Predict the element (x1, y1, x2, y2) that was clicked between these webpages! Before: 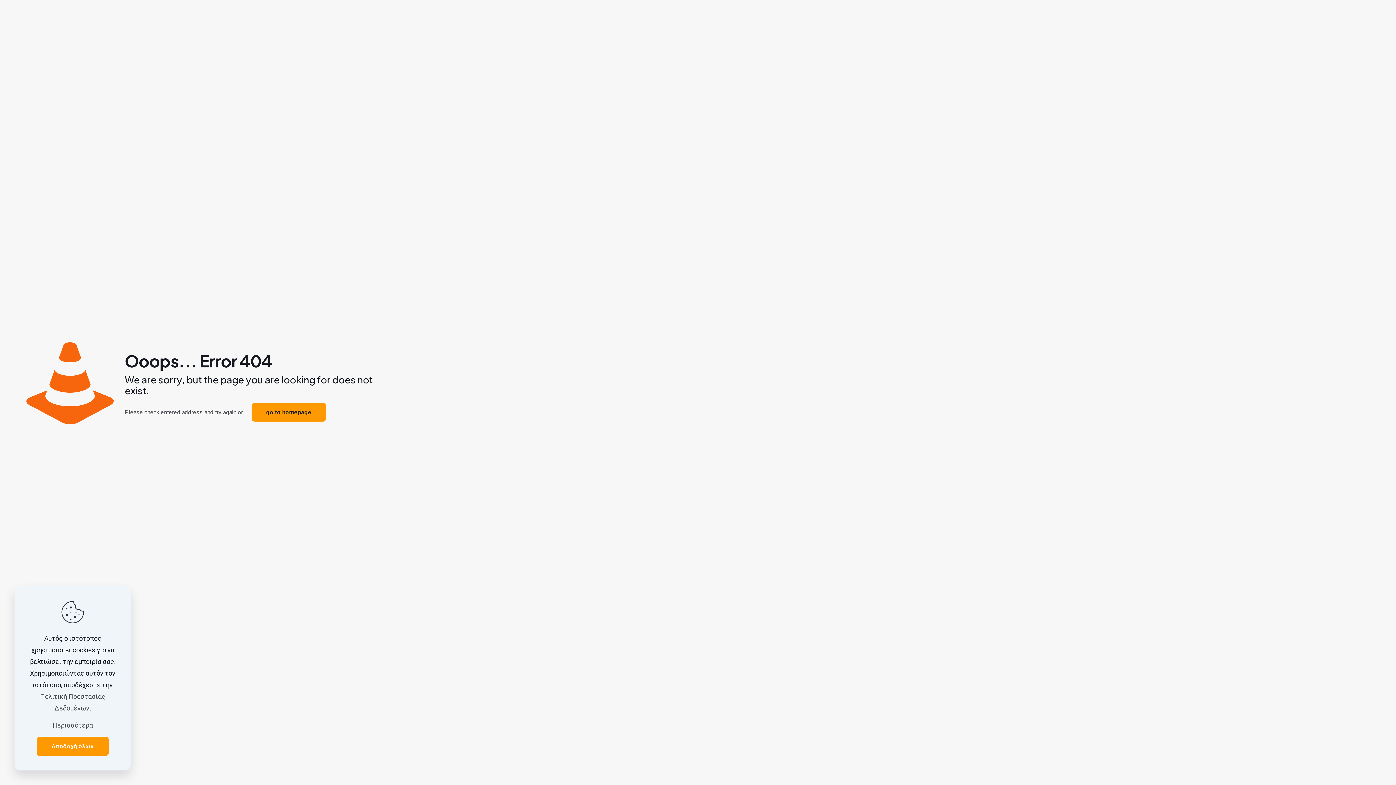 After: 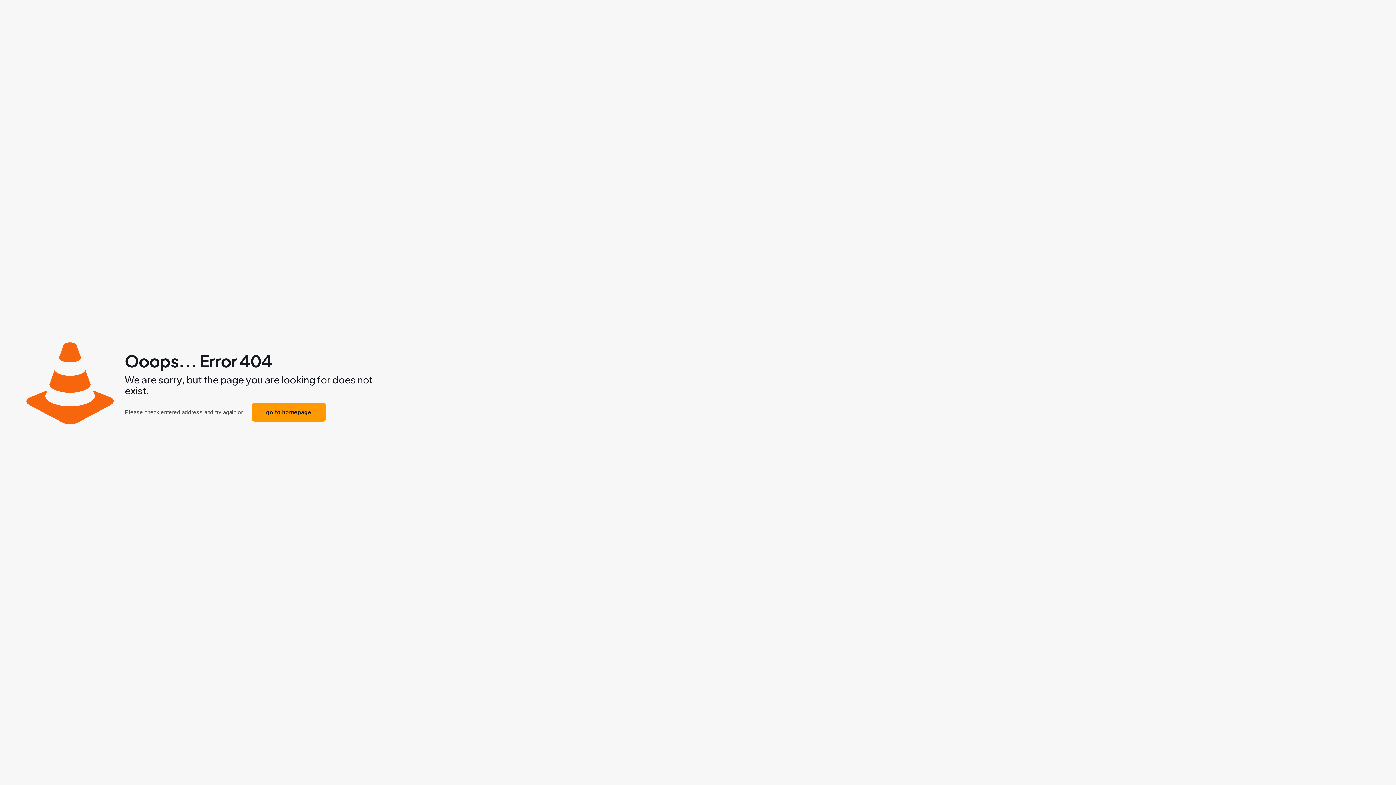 Action: label: Αποδοχή όλων bbox: (36, 737, 108, 756)